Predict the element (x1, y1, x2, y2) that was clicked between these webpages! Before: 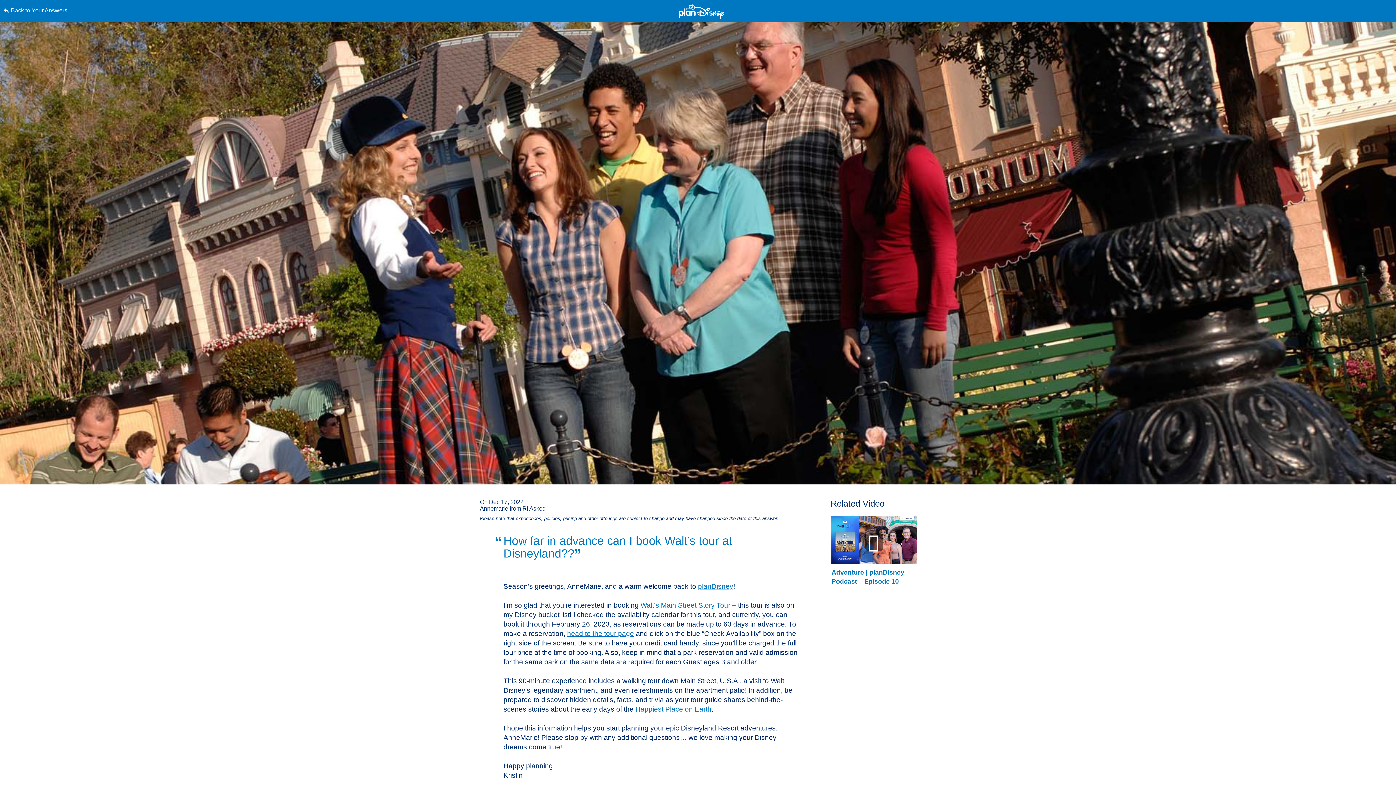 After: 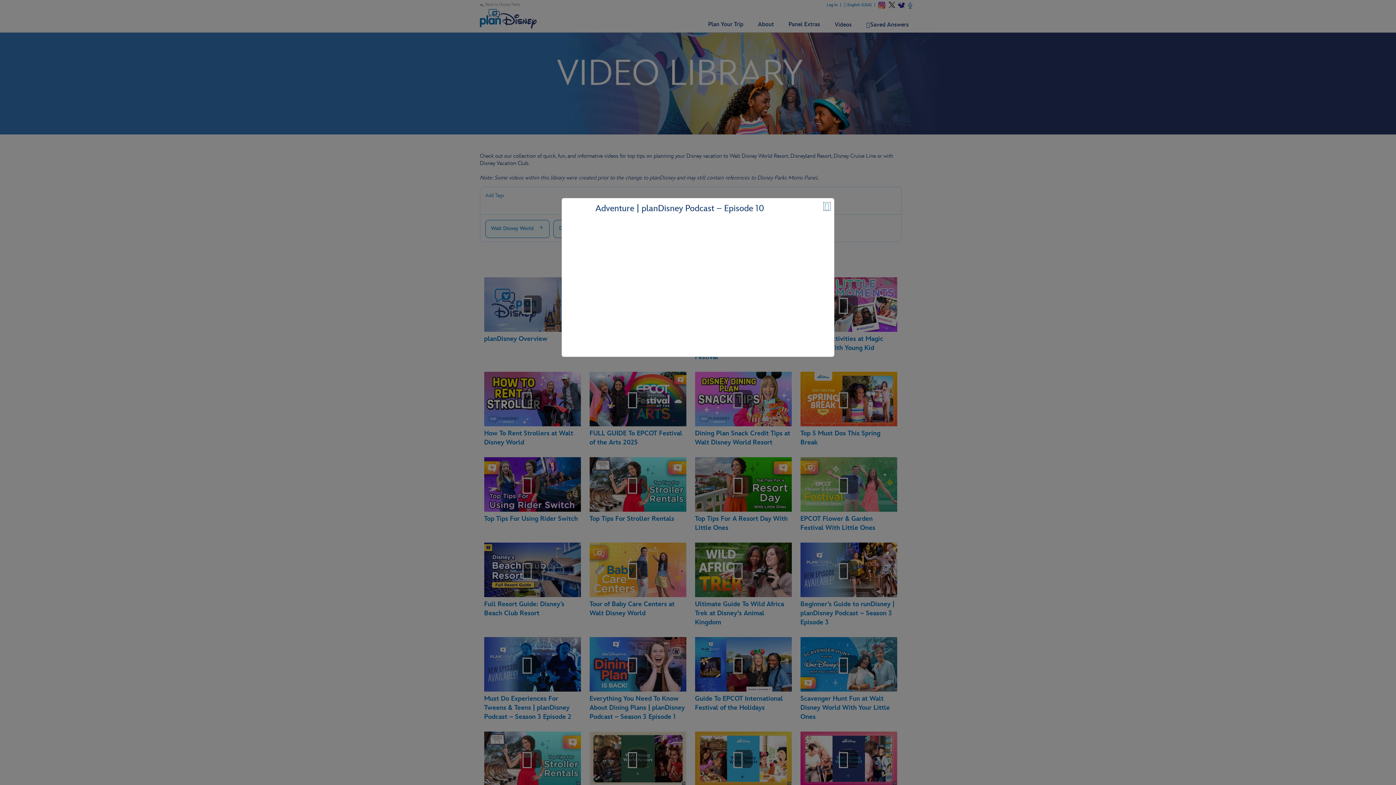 Action: bbox: (831, 516, 917, 568)